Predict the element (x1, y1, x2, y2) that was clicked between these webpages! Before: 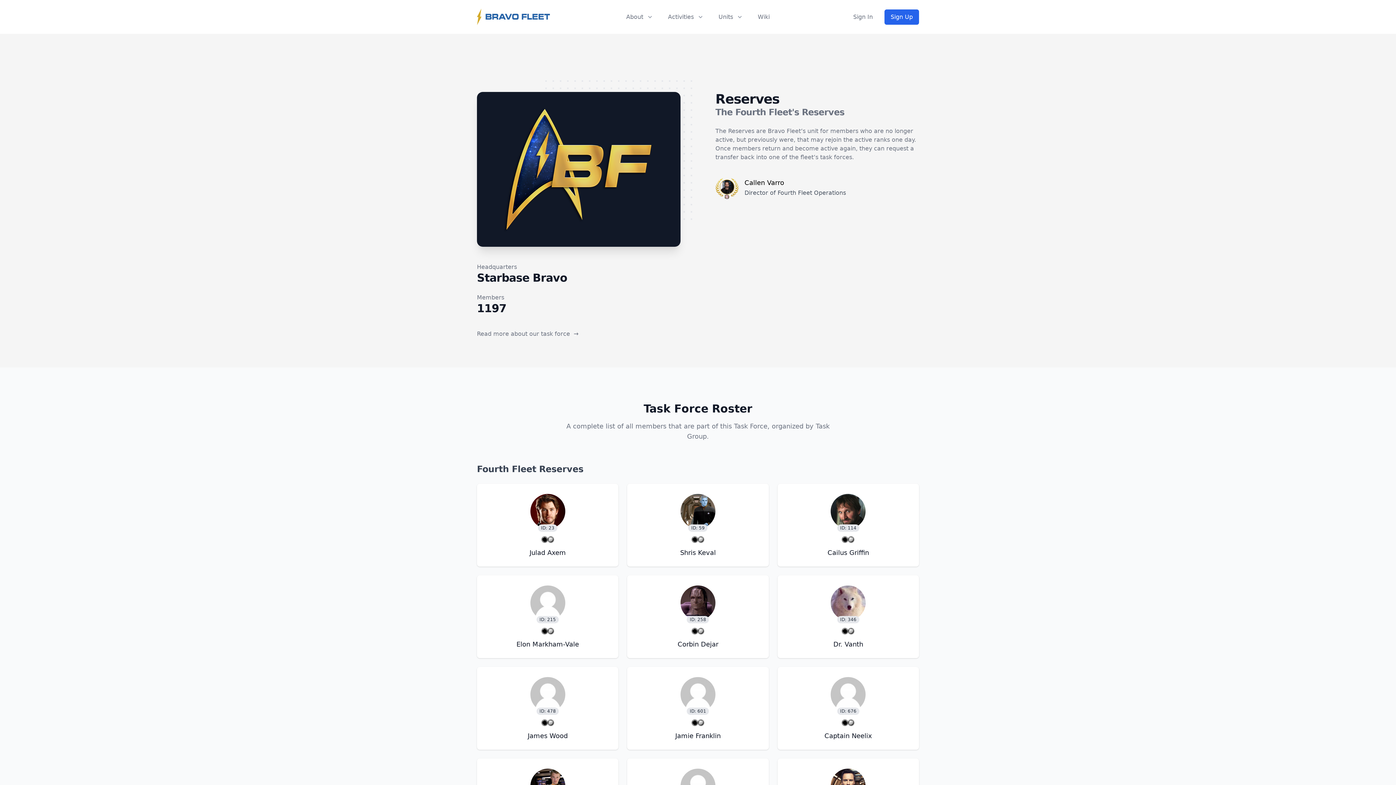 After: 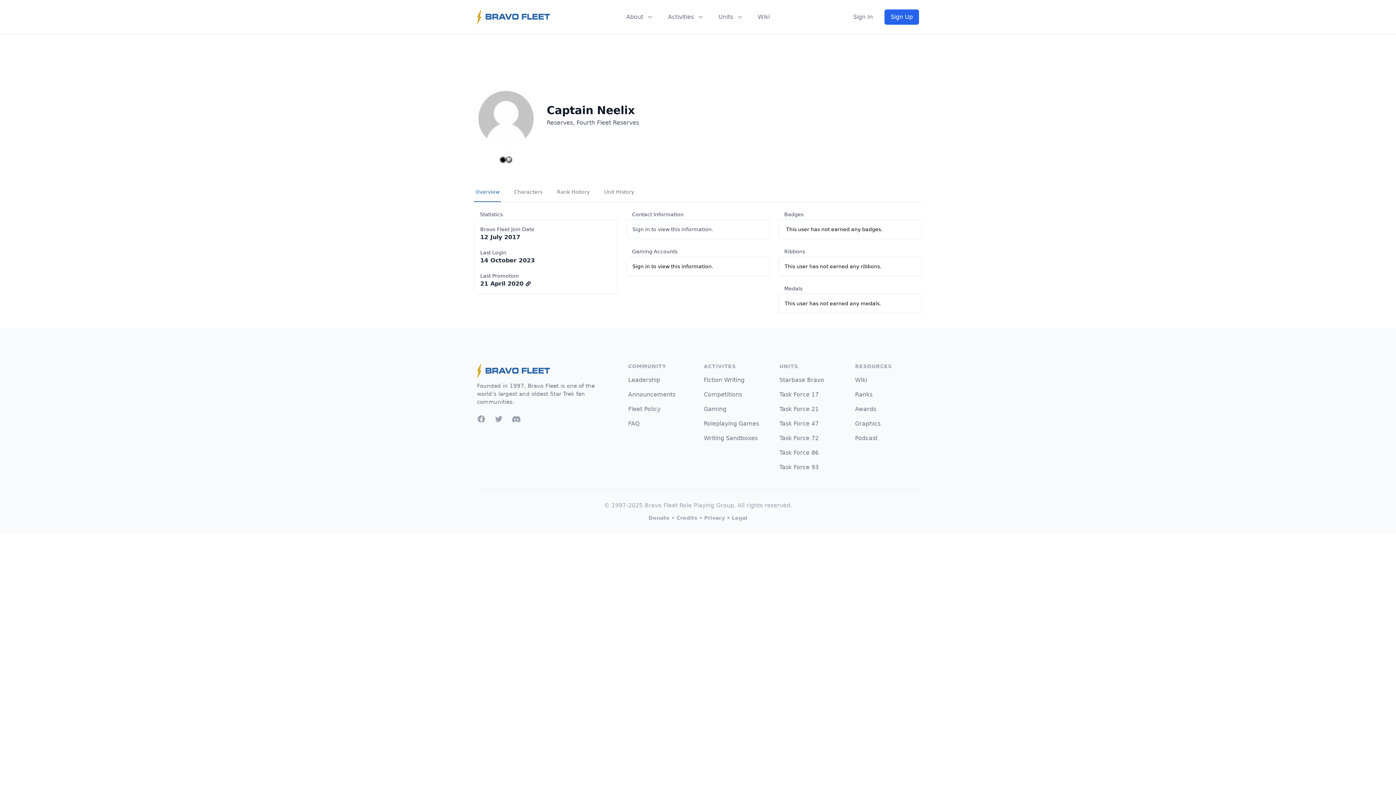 Action: bbox: (789, 731, 907, 741) label: Captain Neelix